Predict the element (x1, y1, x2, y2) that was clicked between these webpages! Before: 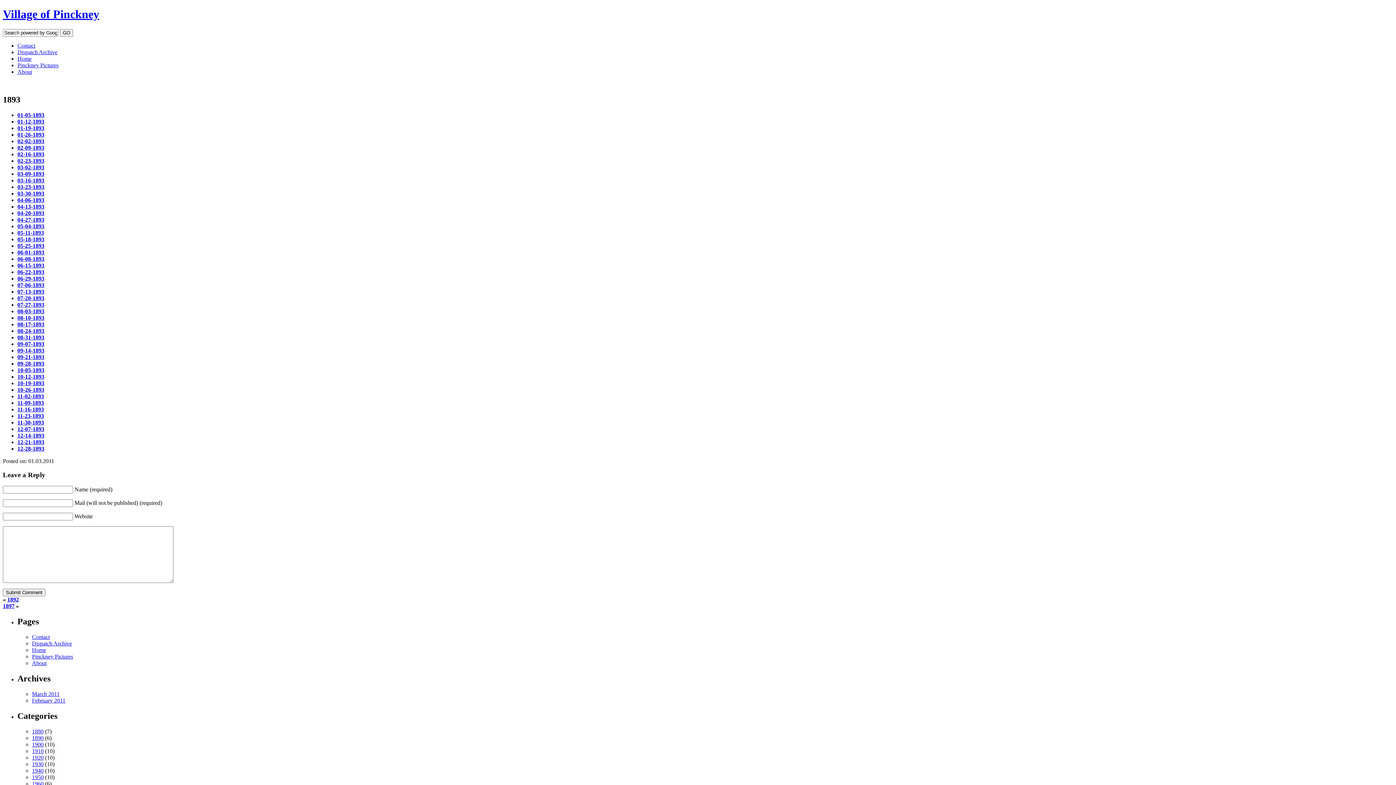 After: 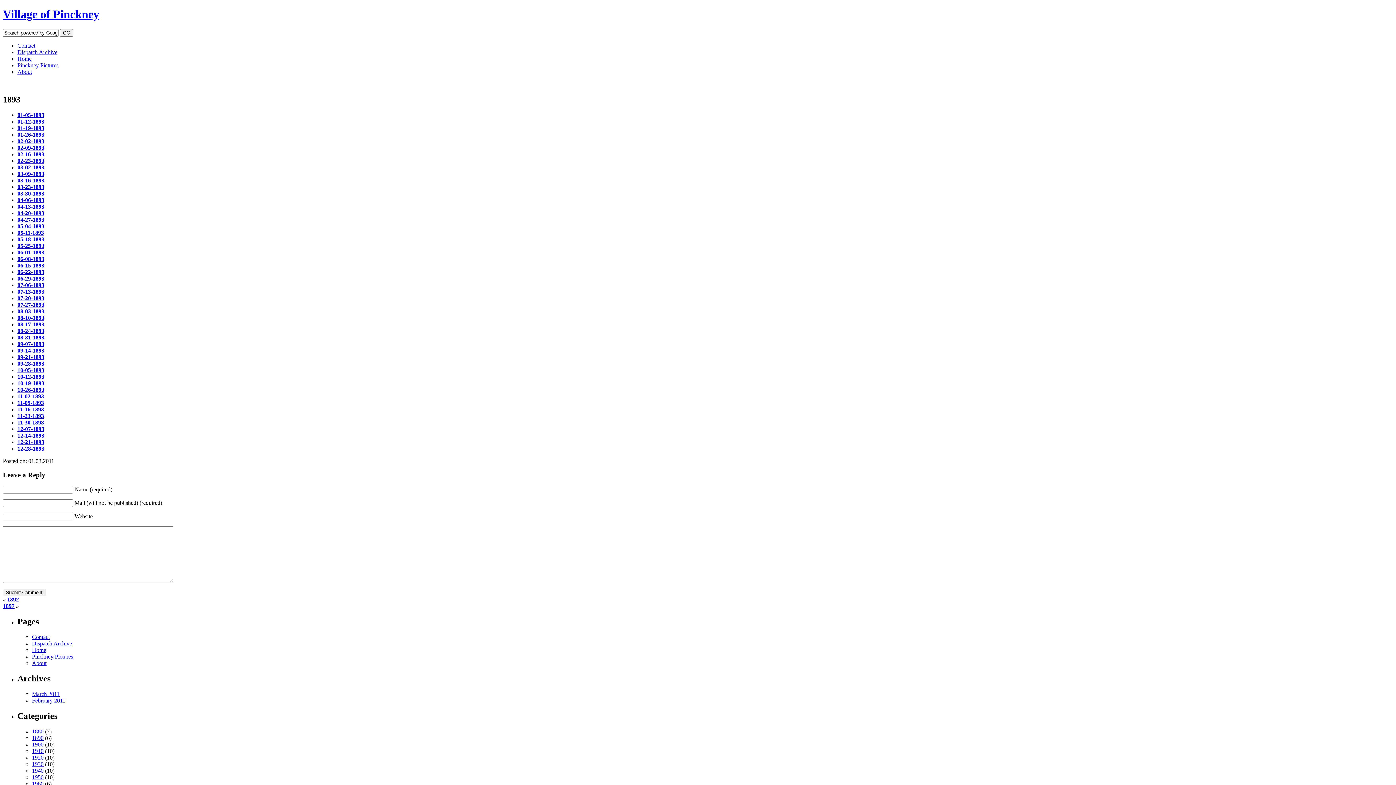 Action: label: 03-02-1893 bbox: (17, 164, 44, 170)